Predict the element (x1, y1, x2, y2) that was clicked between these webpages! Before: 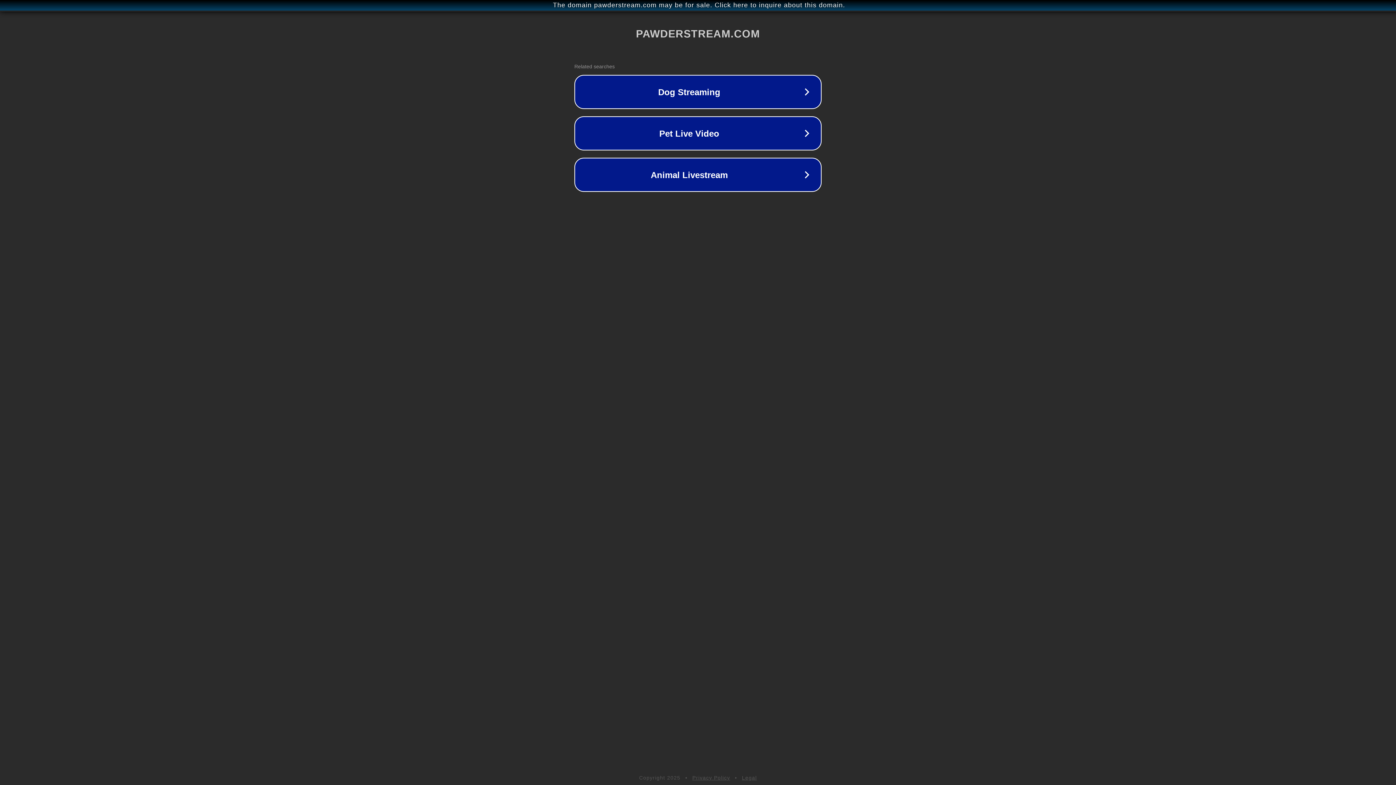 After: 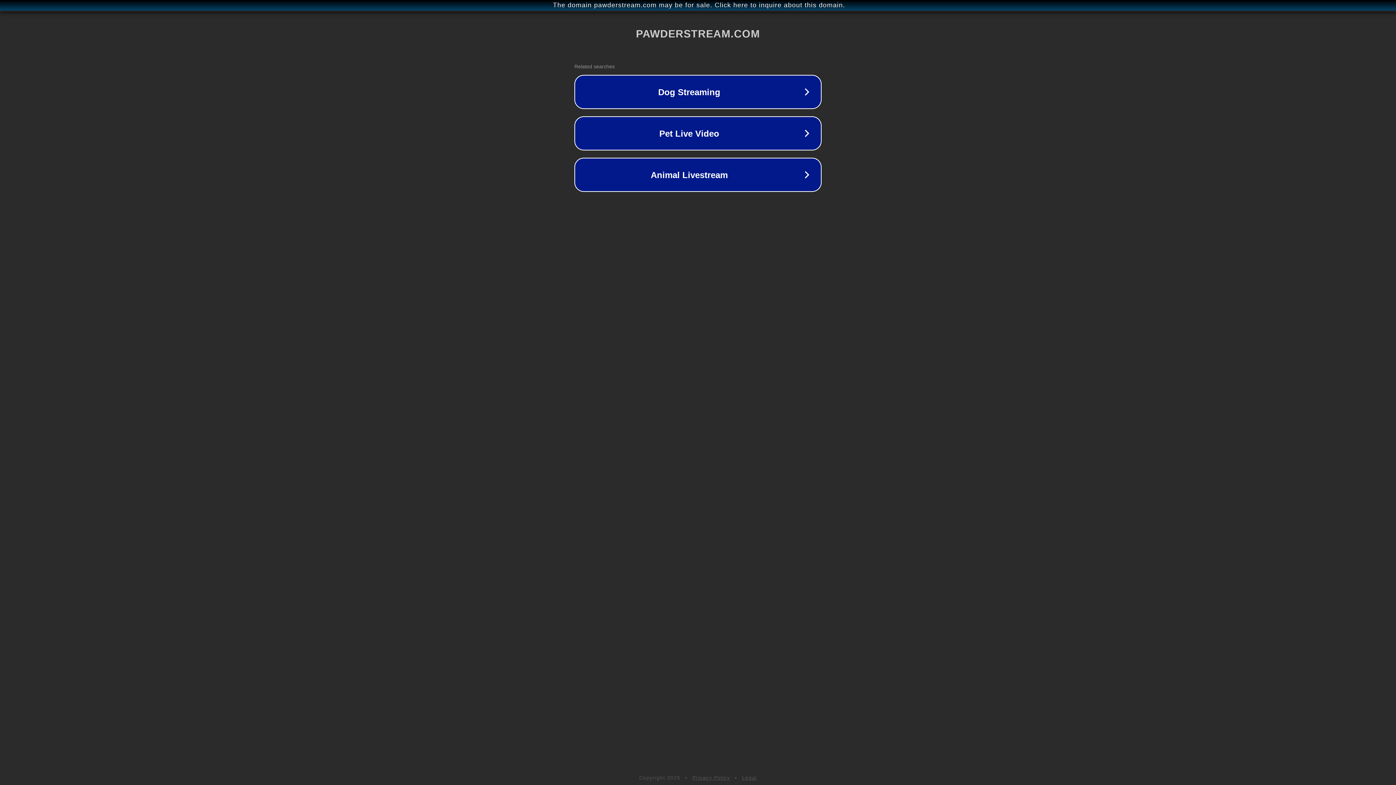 Action: bbox: (742, 775, 757, 781) label: Legal